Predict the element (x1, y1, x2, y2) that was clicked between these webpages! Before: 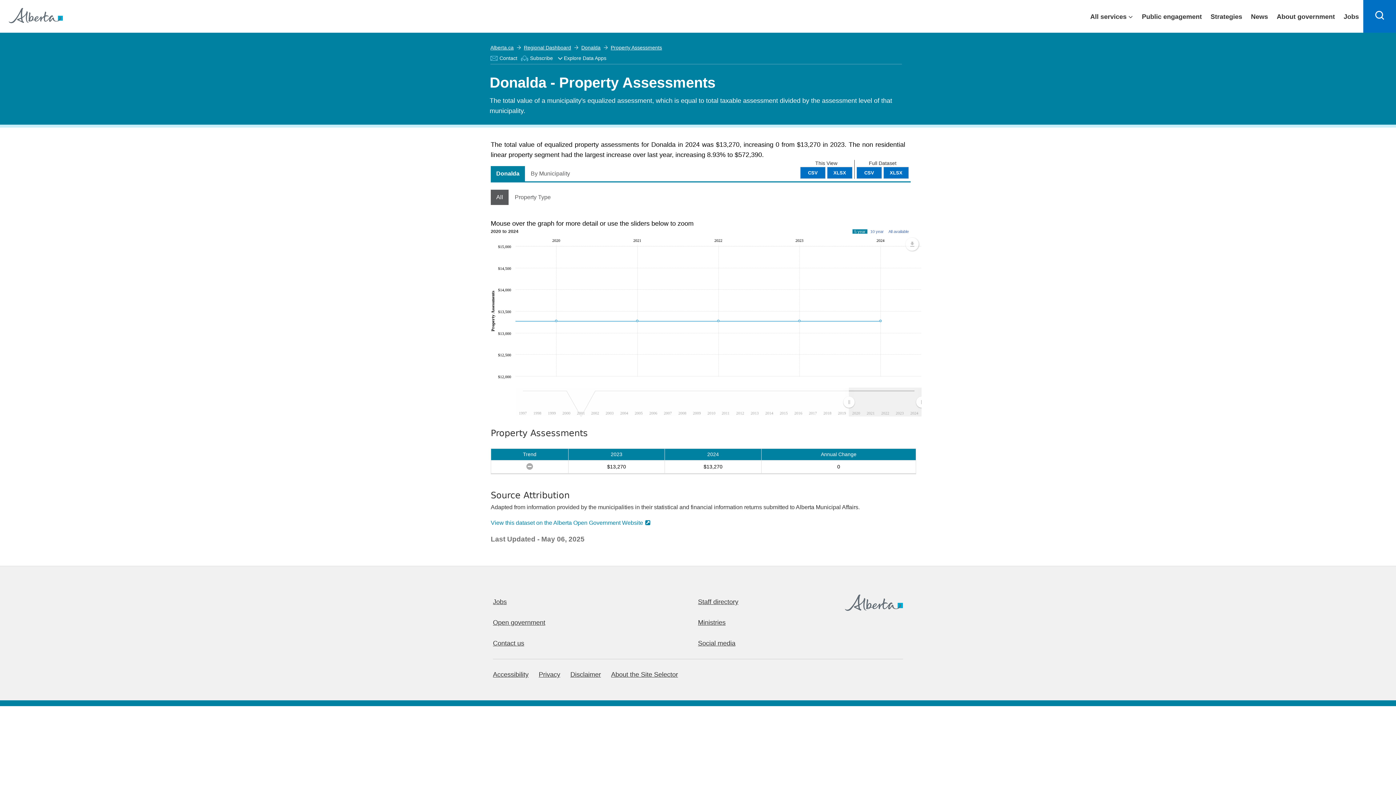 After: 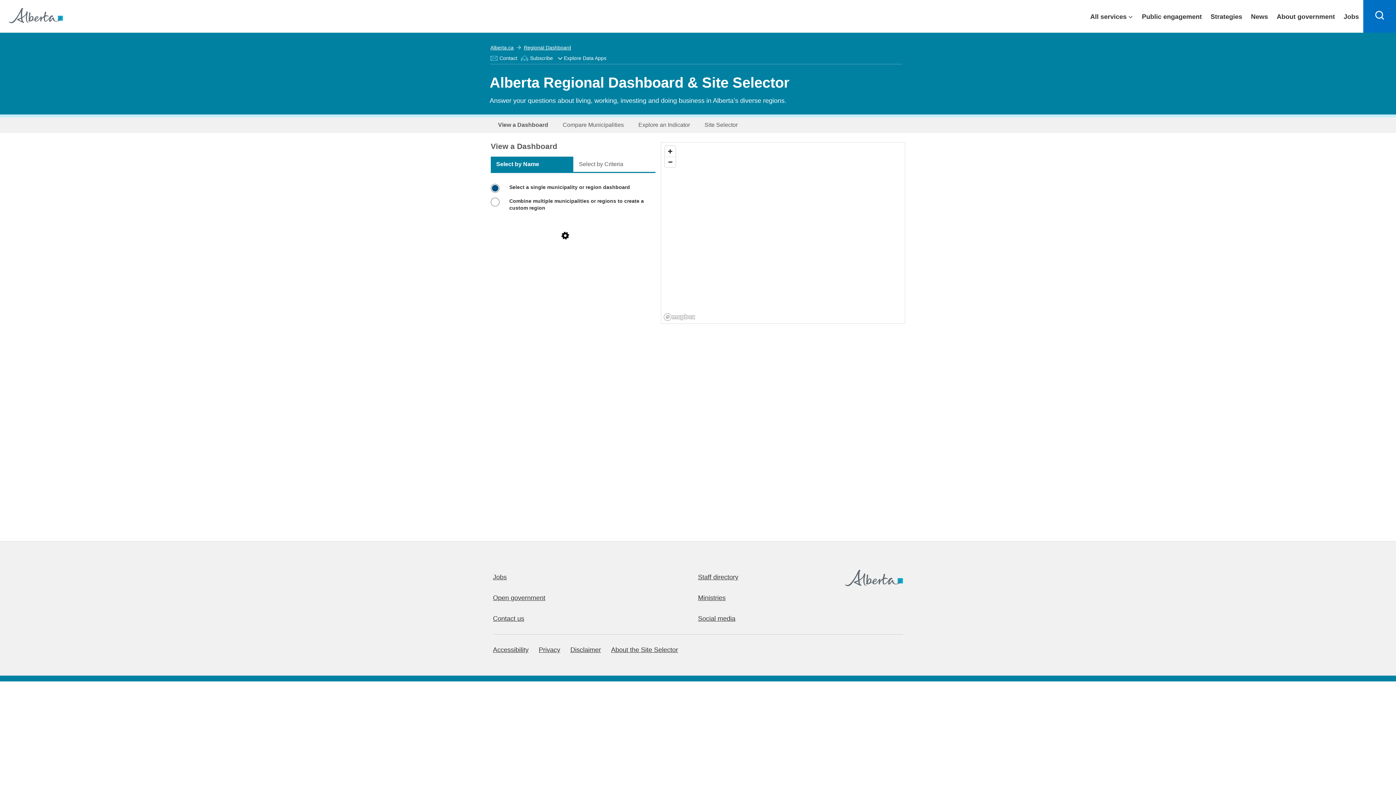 Action: bbox: (524, 44, 571, 50) label: Regional Dashboard